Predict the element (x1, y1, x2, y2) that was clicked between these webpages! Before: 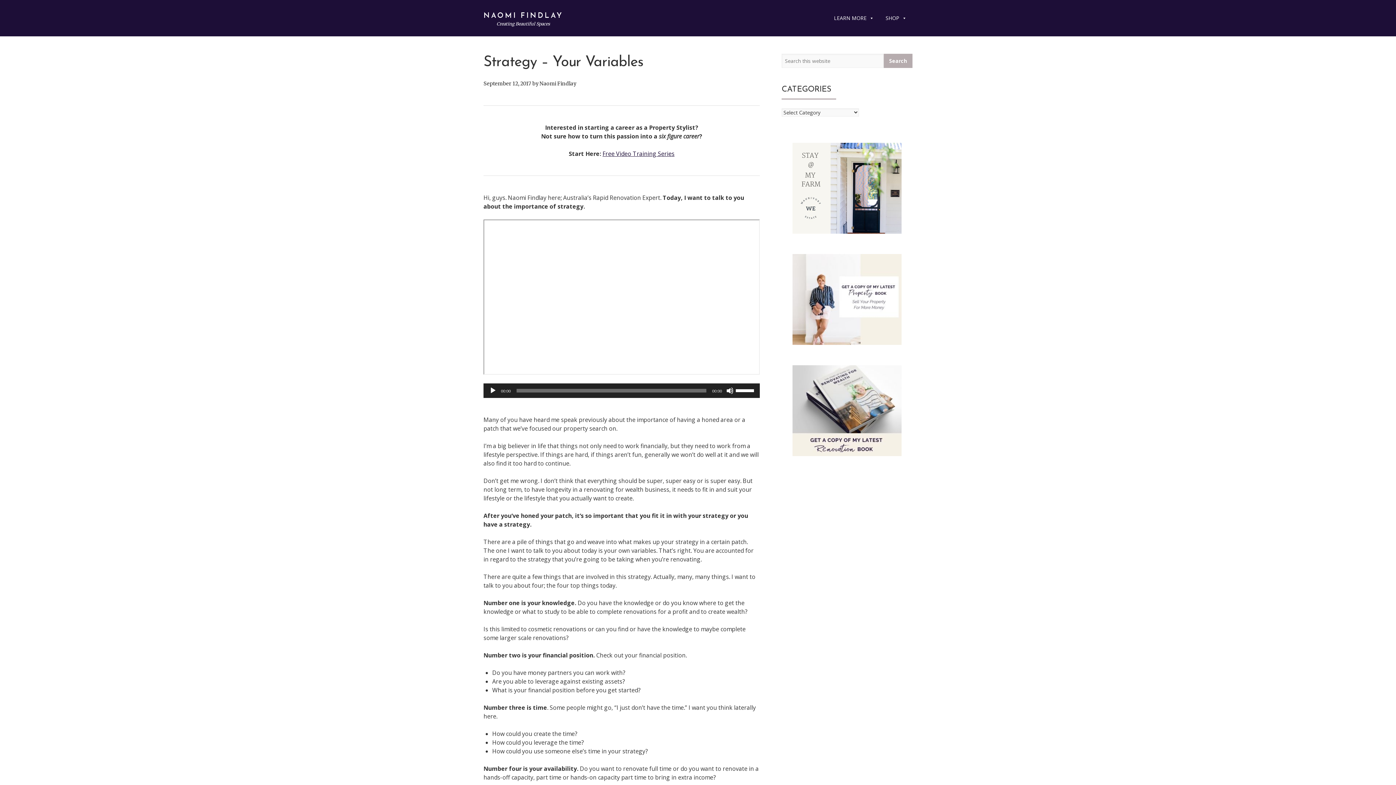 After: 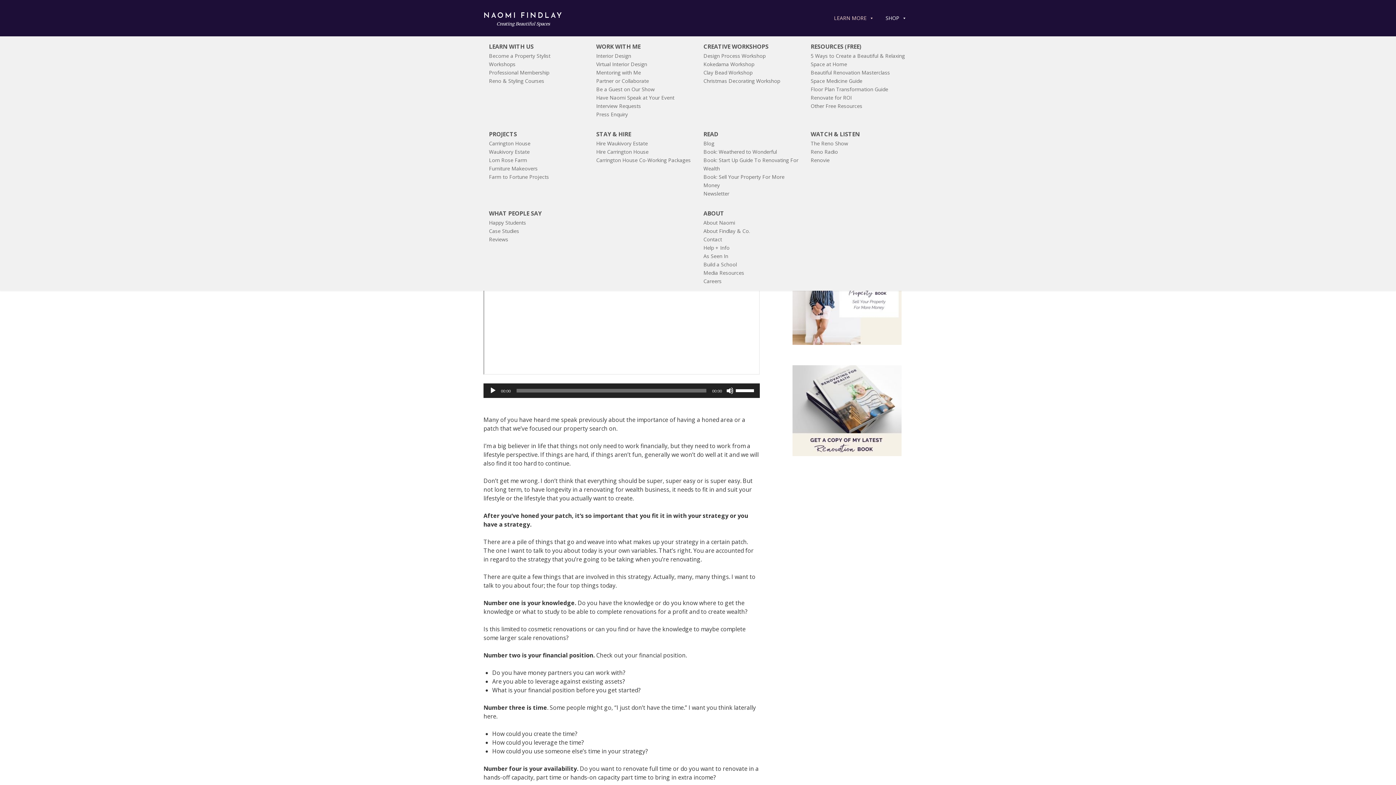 Action: label: LEARN MORE bbox: (828, 0, 880, 36)